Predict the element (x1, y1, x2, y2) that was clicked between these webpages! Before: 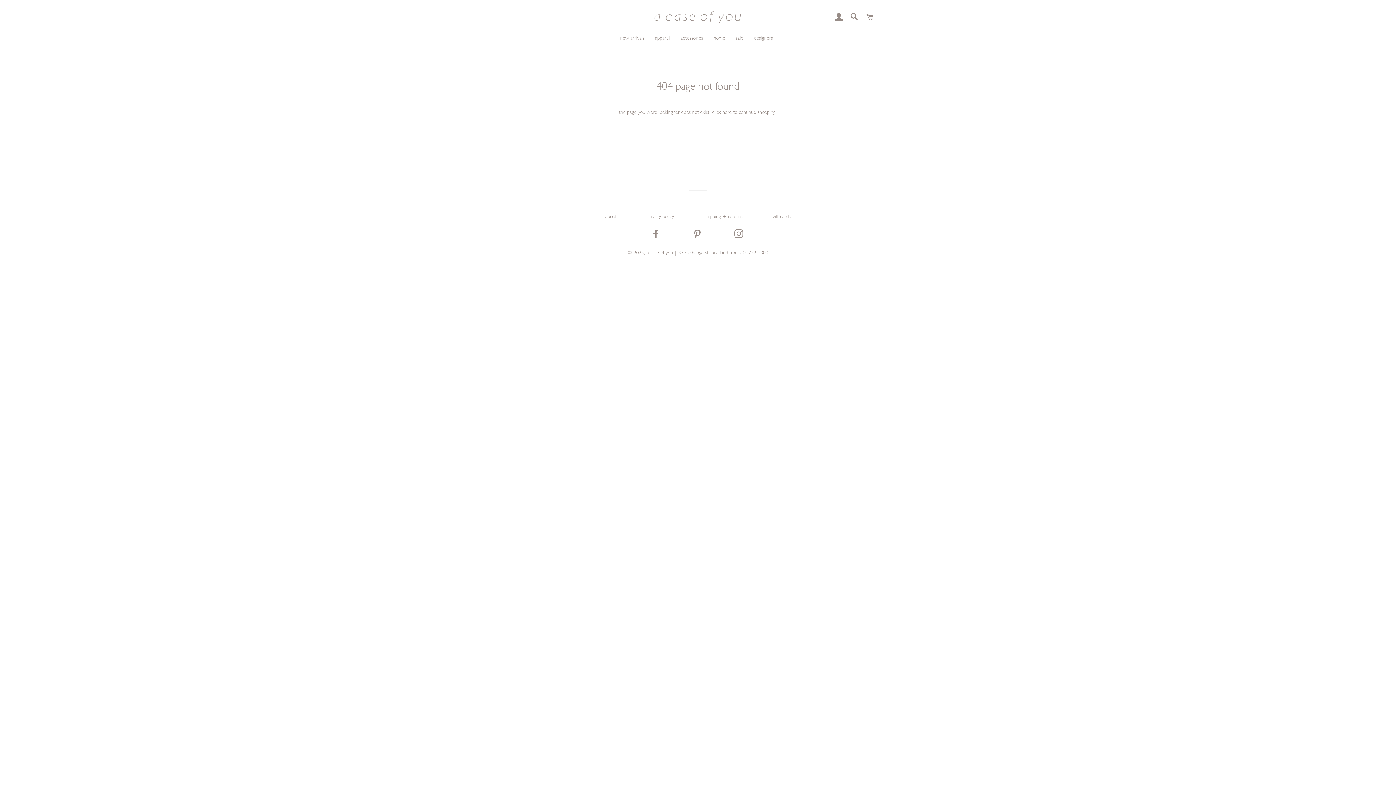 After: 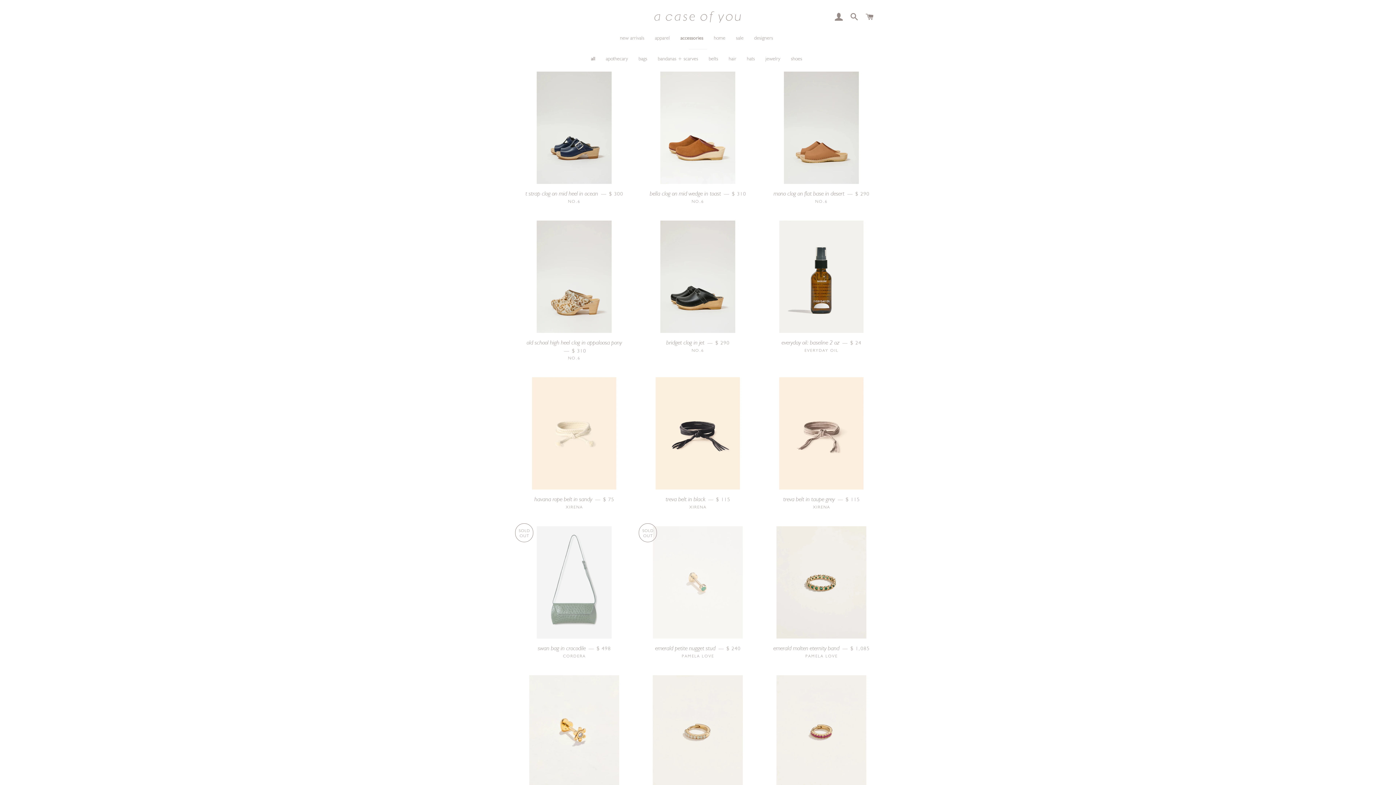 Action: bbox: (680, 34, 703, 41) label: accessories